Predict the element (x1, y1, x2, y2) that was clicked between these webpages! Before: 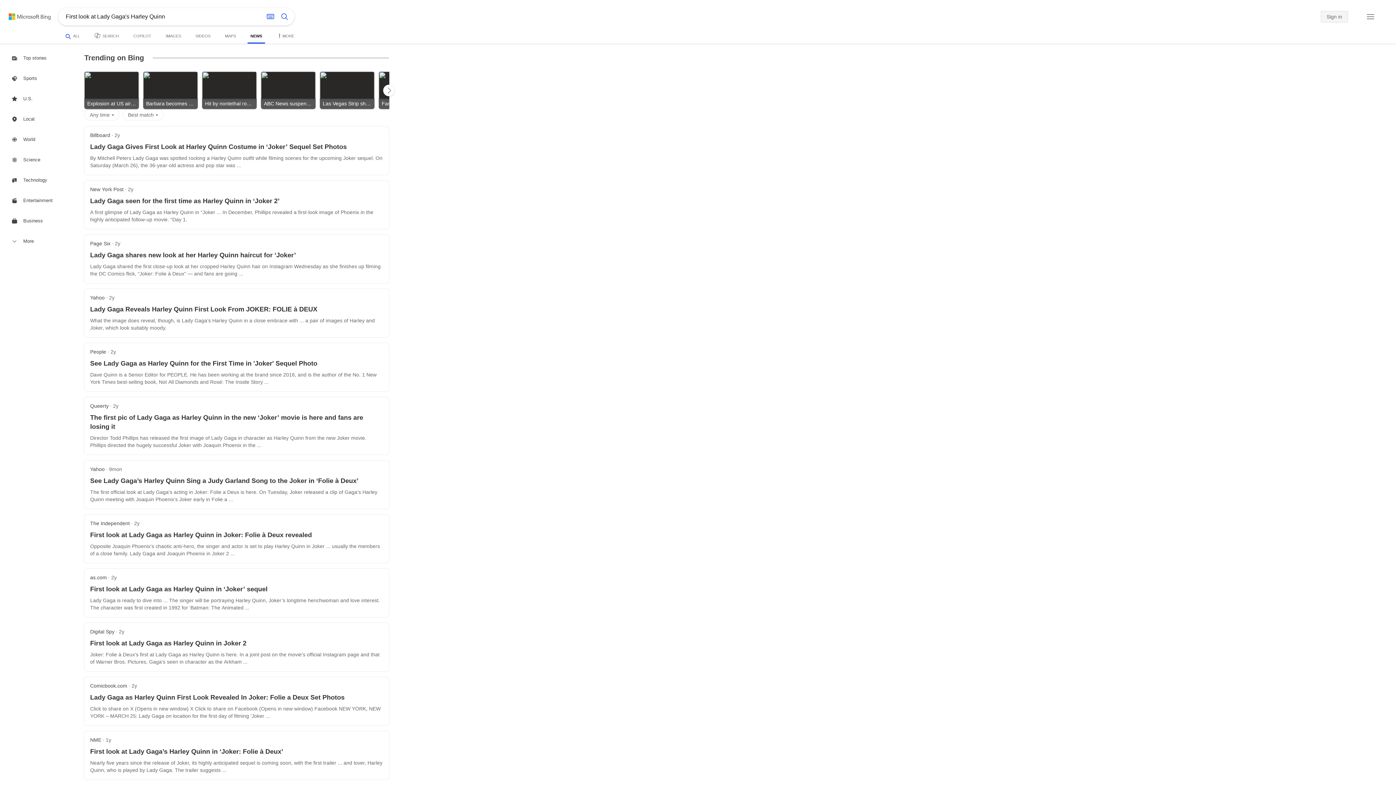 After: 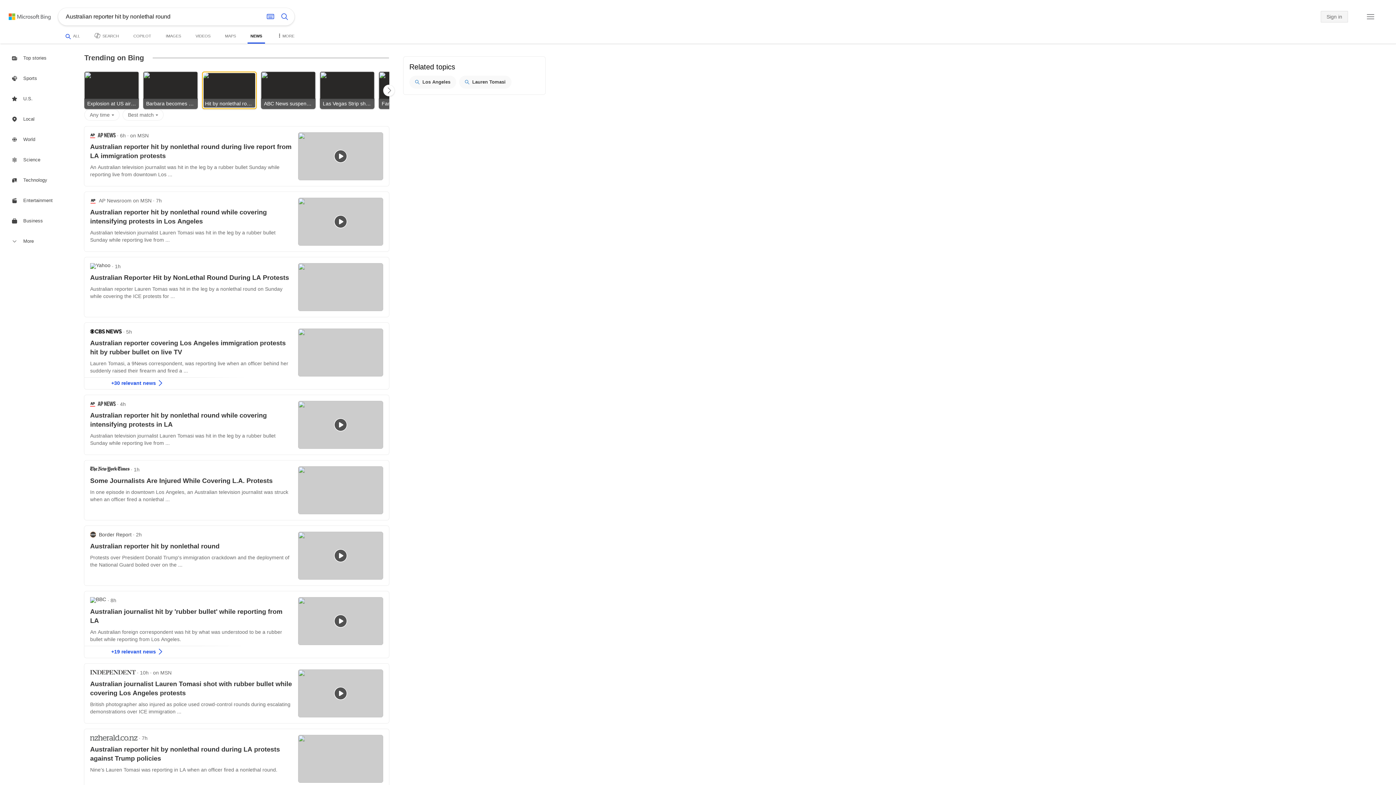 Action: bbox: (202, 71, 256, 109) label: Search news about Hit by nonlethal round